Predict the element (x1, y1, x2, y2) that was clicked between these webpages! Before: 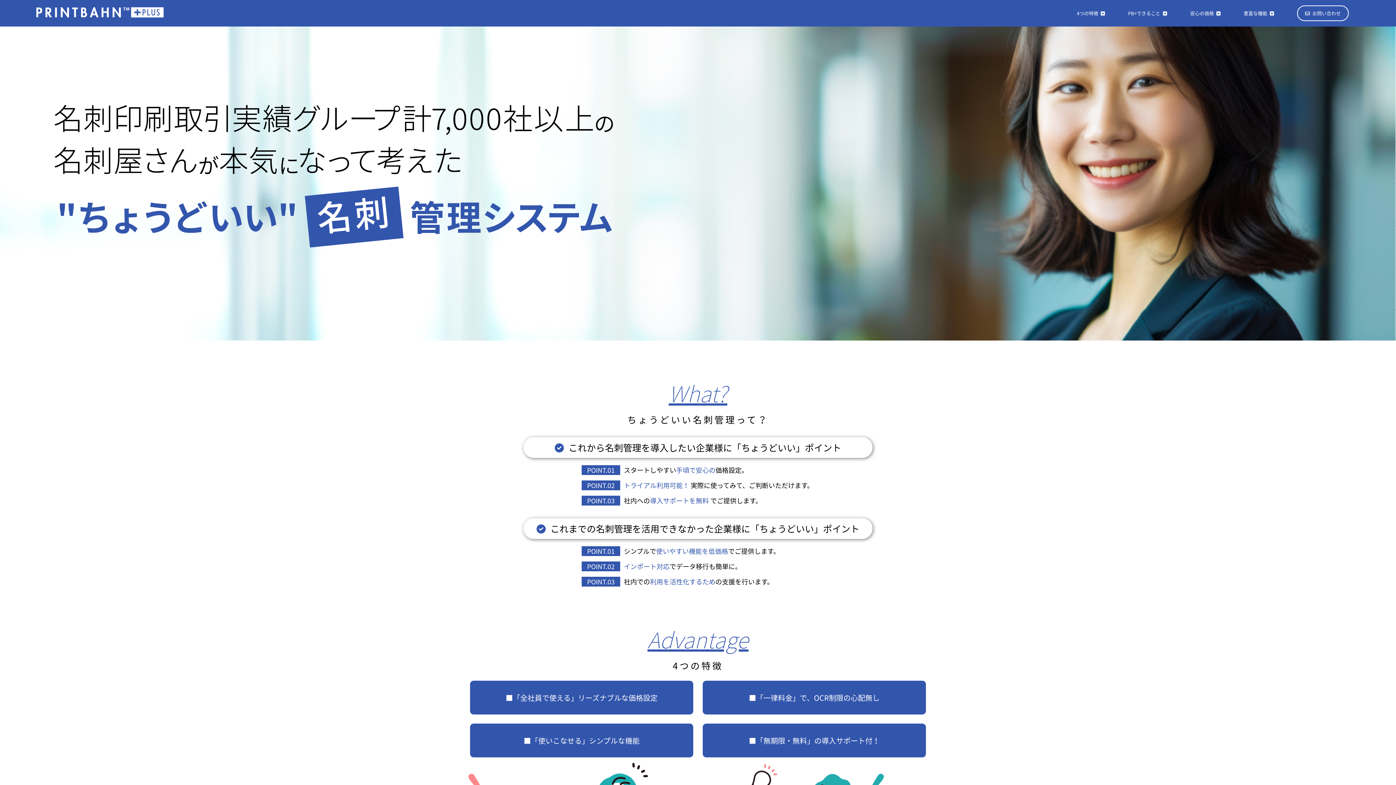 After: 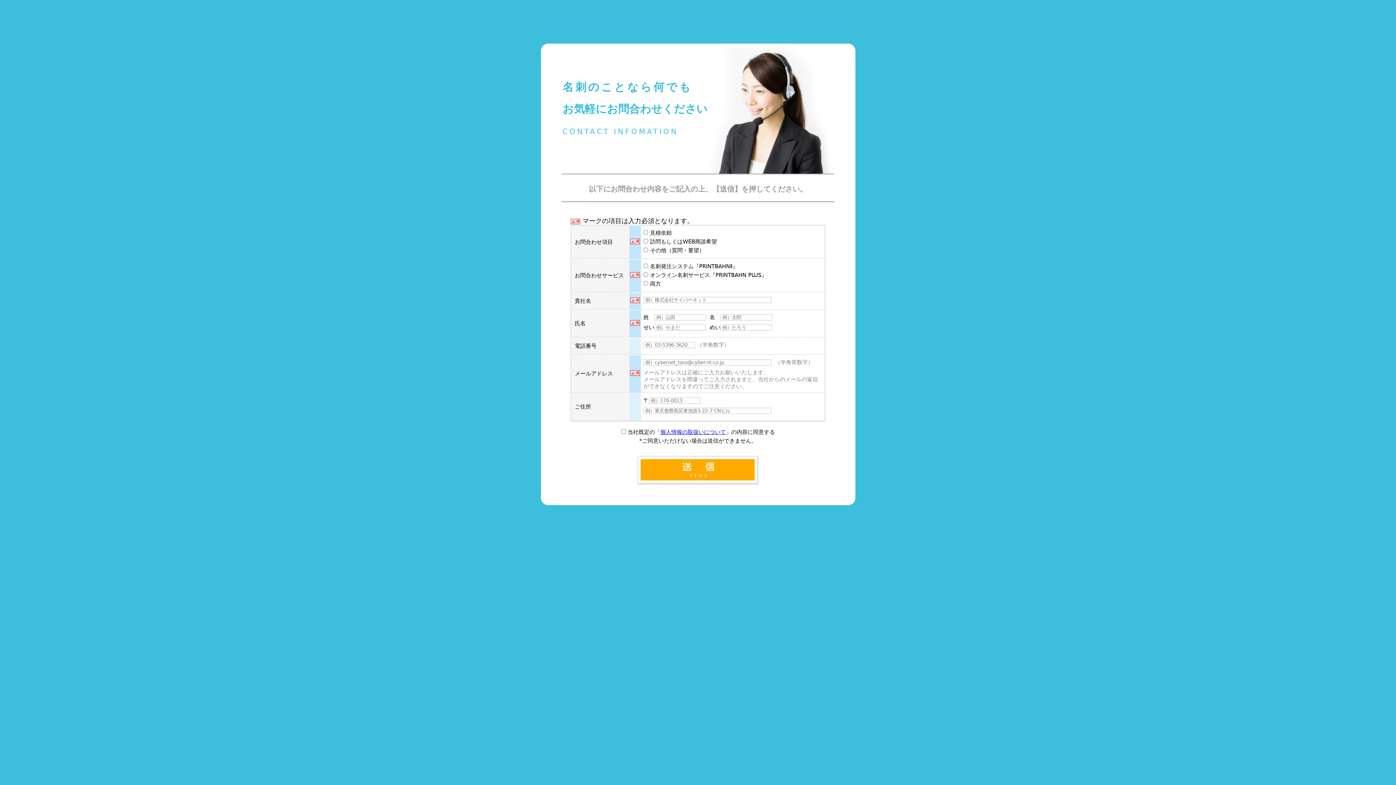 Action: bbox: (1305, 9, 1341, 16) label:  お問い合わせ